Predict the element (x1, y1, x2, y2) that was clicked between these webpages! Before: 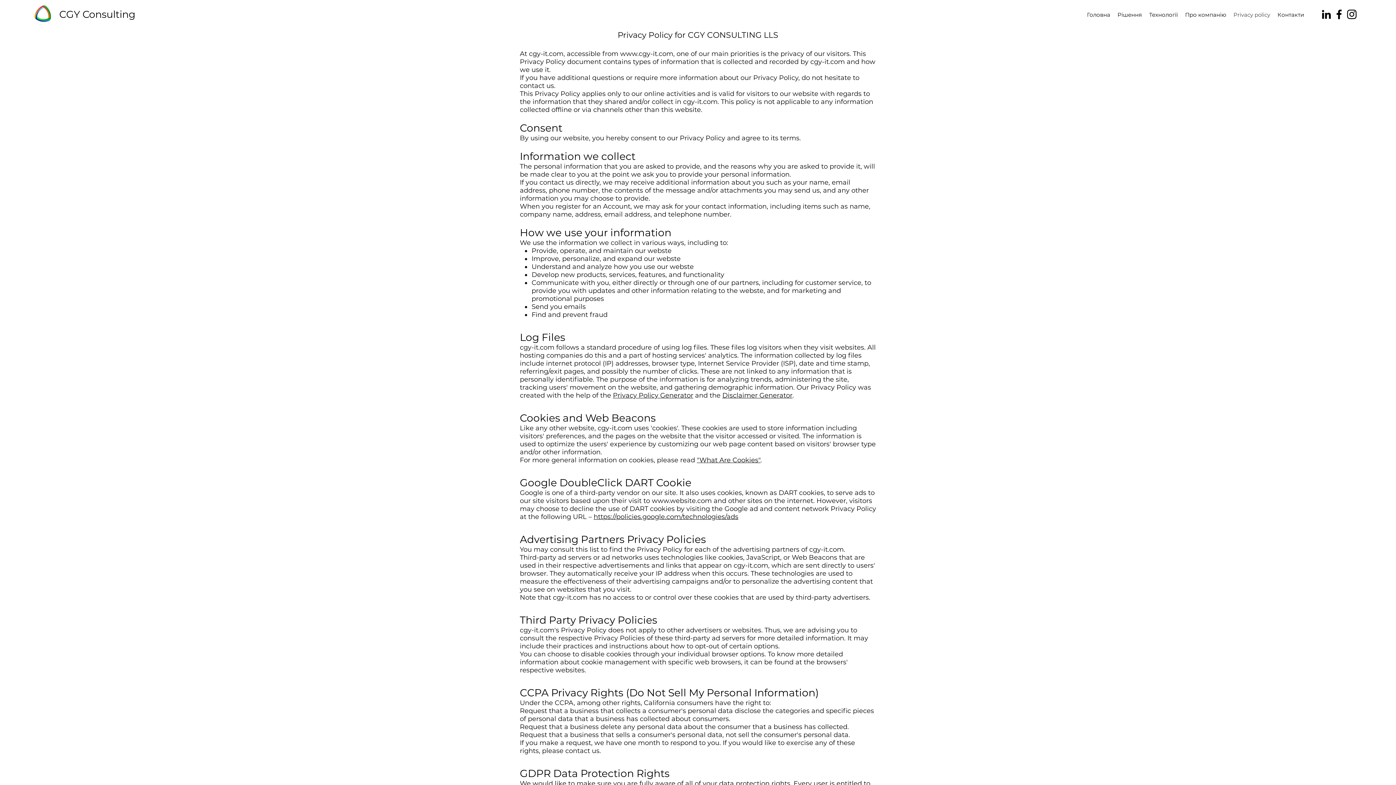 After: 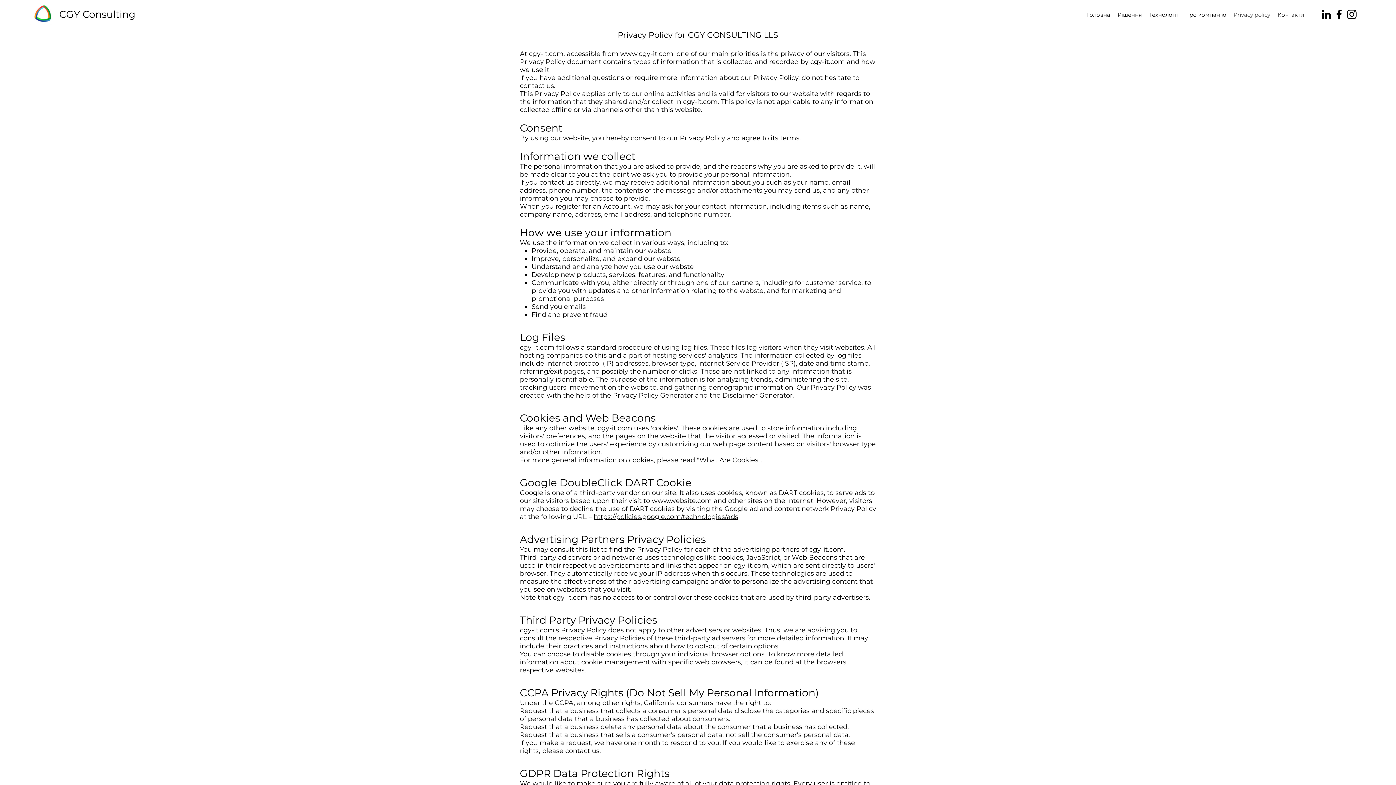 Action: label: instagram bbox: (1345, 8, 1358, 20)